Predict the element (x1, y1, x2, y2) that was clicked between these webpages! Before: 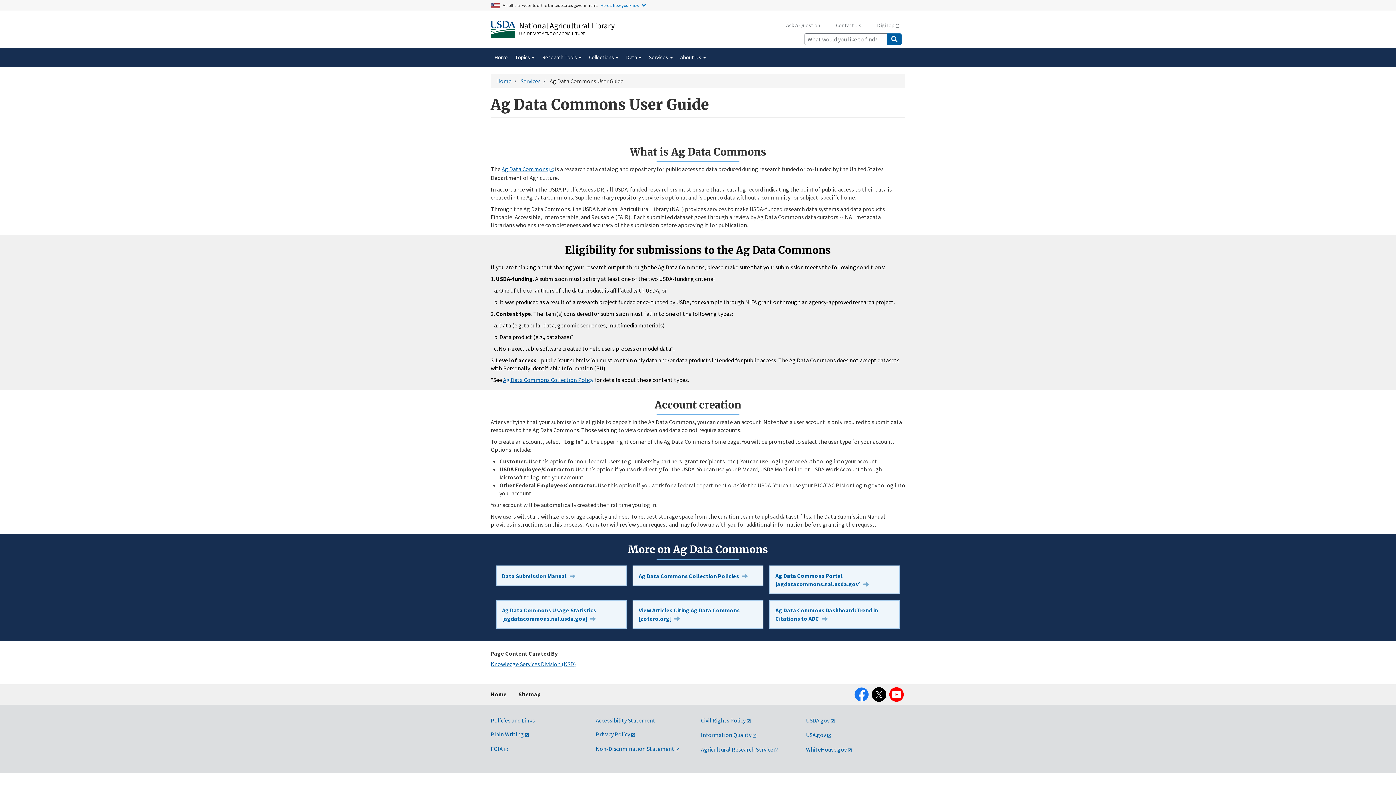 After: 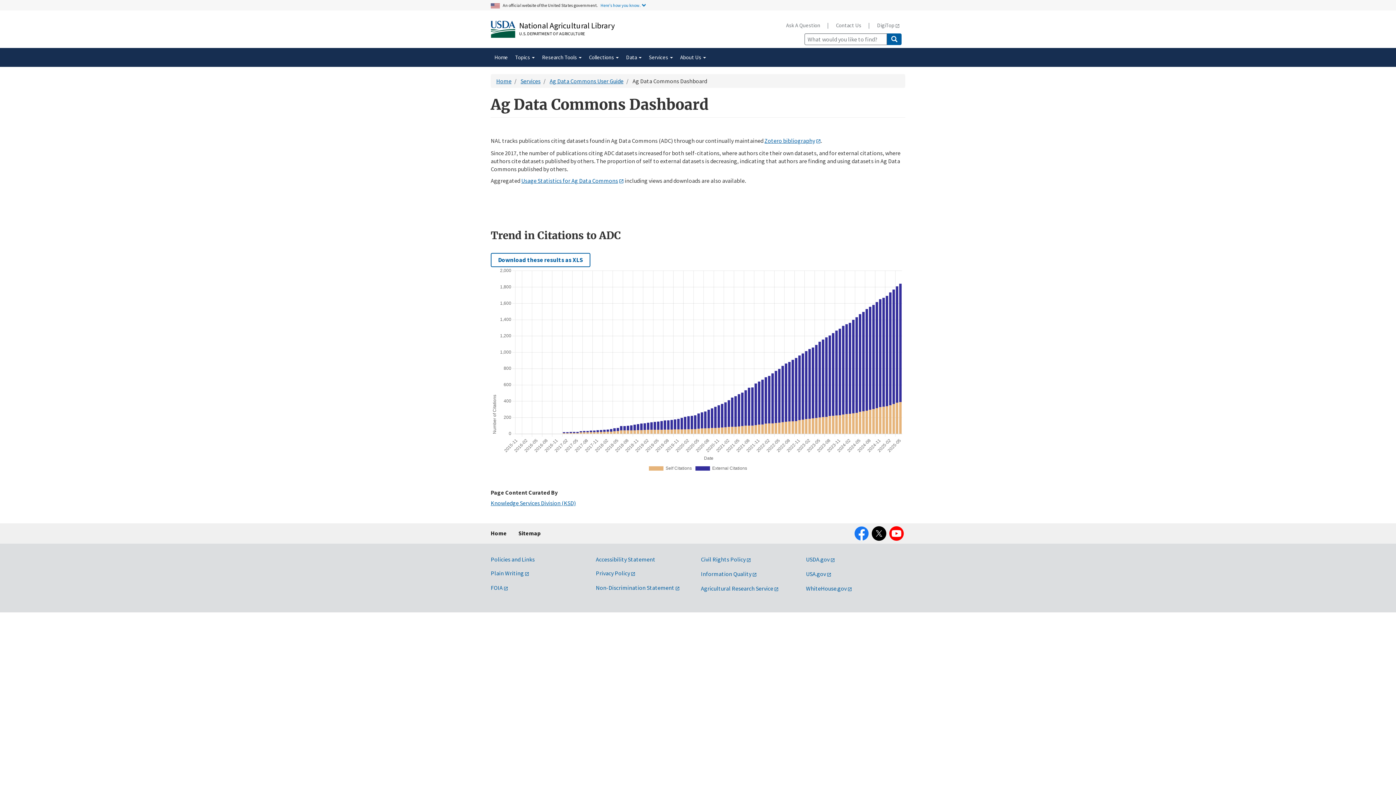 Action: bbox: (769, 600, 900, 629) label: Ag Data Commons Dashboard: Trend in Citations to ADC